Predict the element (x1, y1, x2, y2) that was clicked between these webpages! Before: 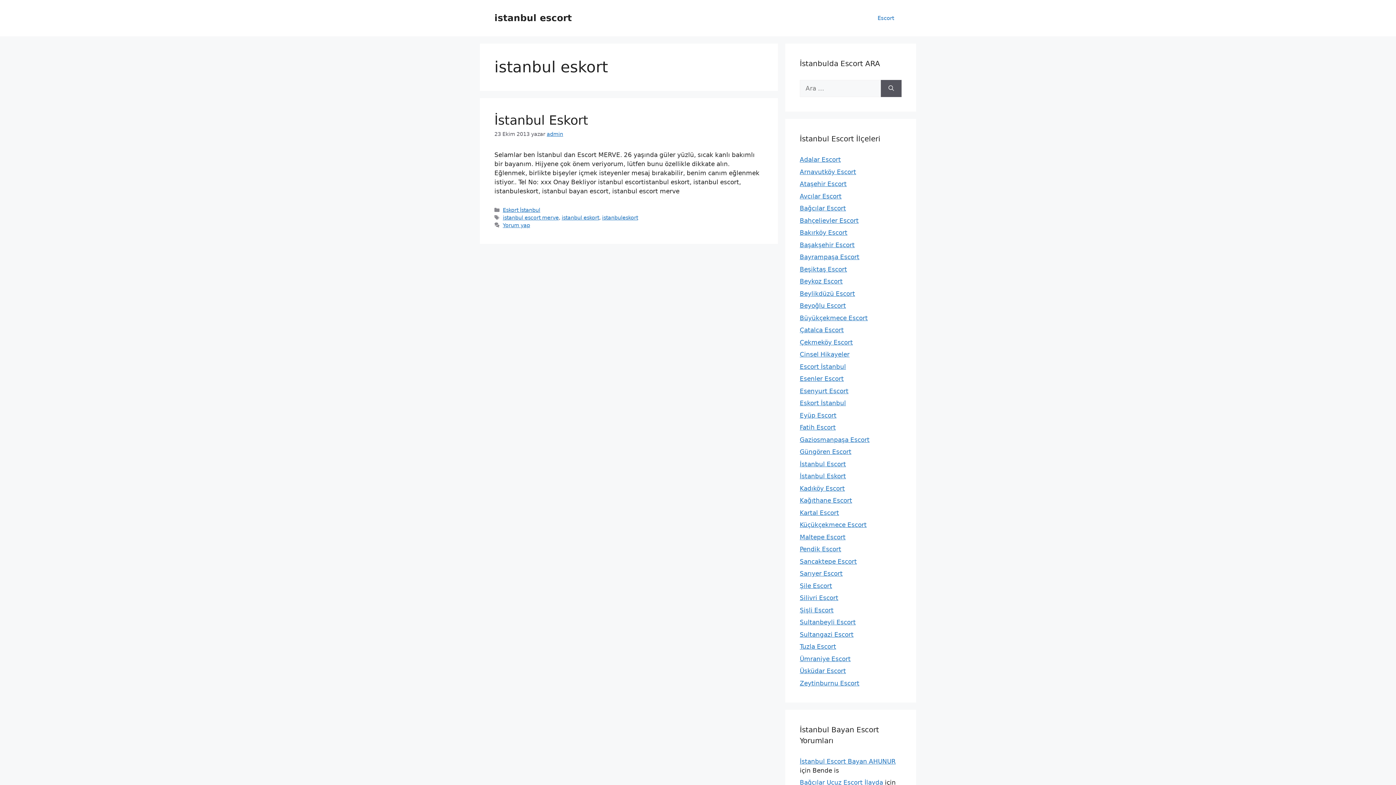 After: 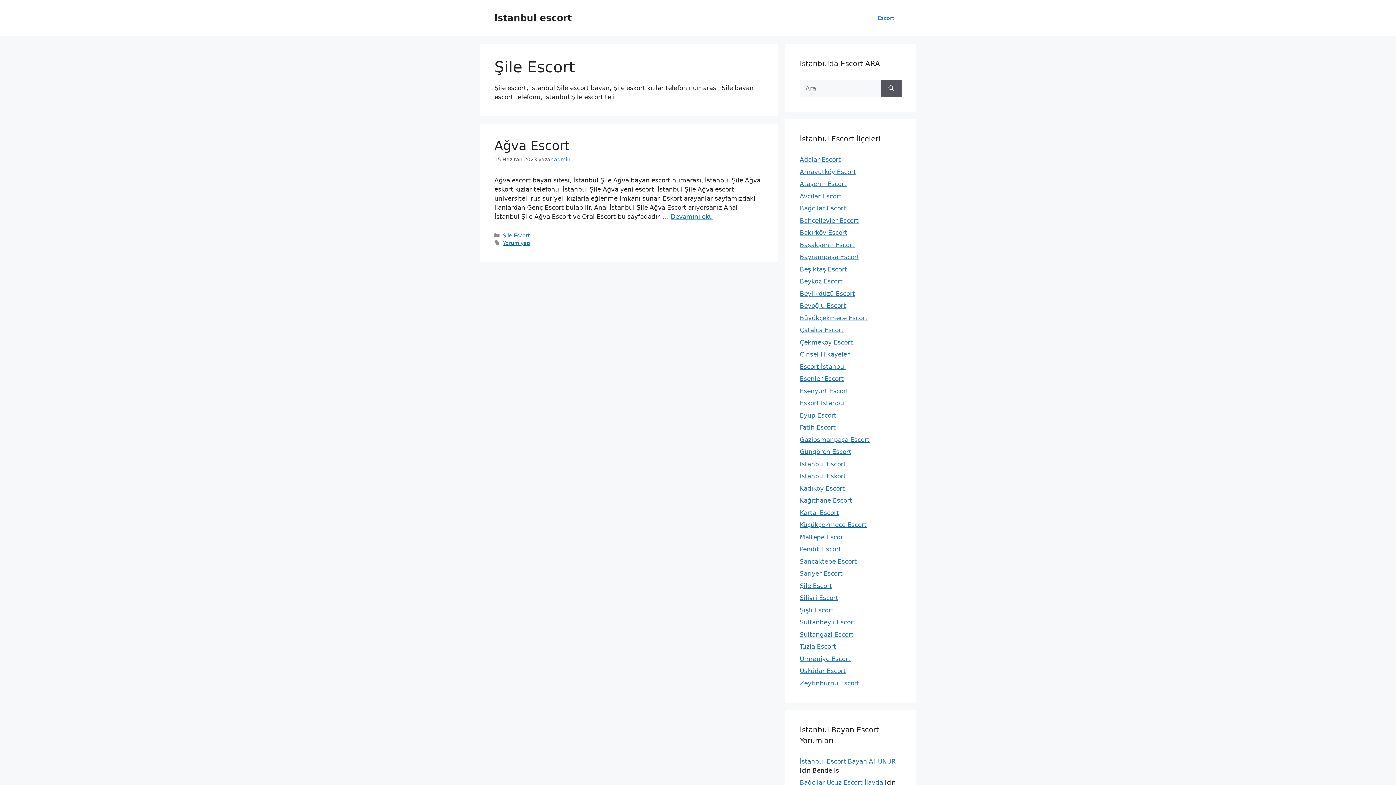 Action: label: Şile Escort bbox: (800, 582, 832, 589)